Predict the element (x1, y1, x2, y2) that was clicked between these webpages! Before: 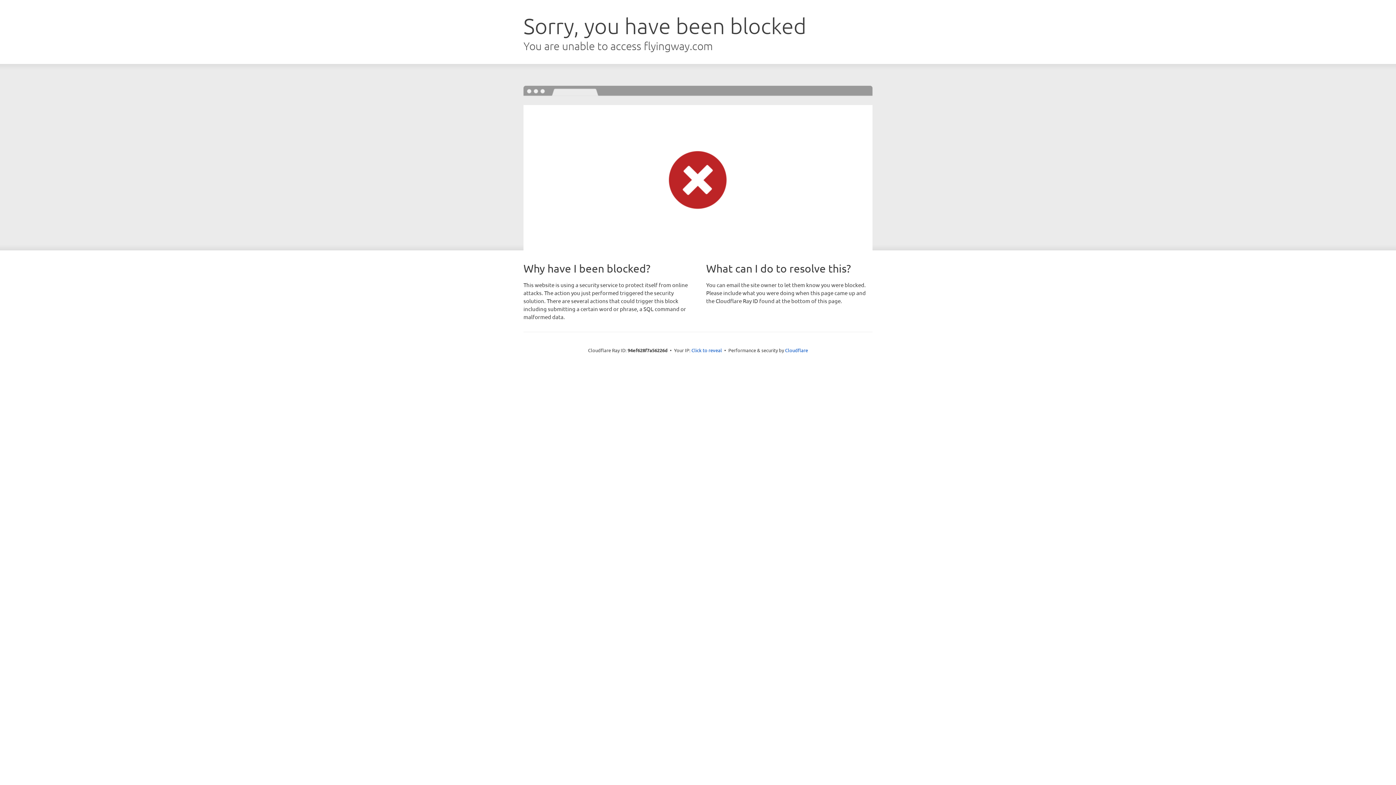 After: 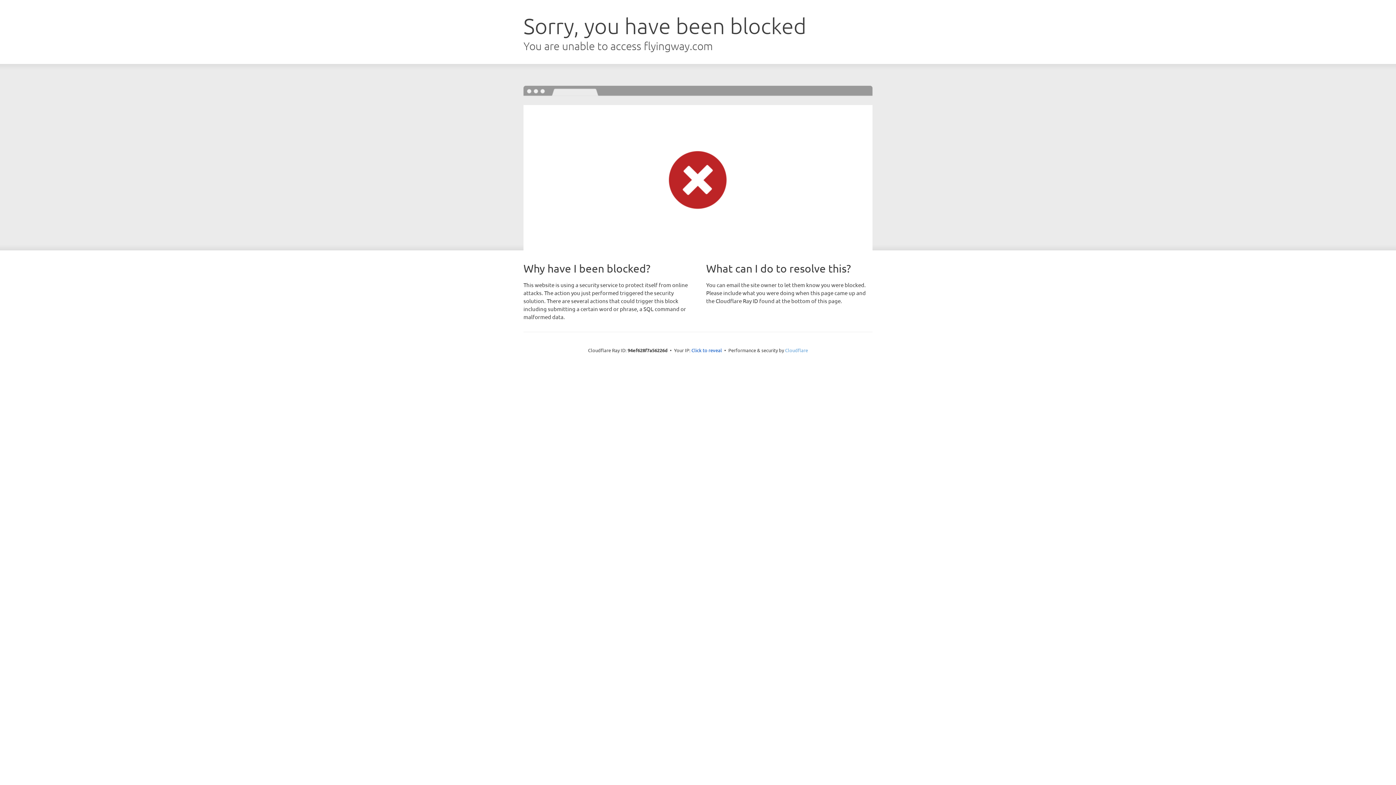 Action: bbox: (785, 347, 808, 353) label: Cloudflare